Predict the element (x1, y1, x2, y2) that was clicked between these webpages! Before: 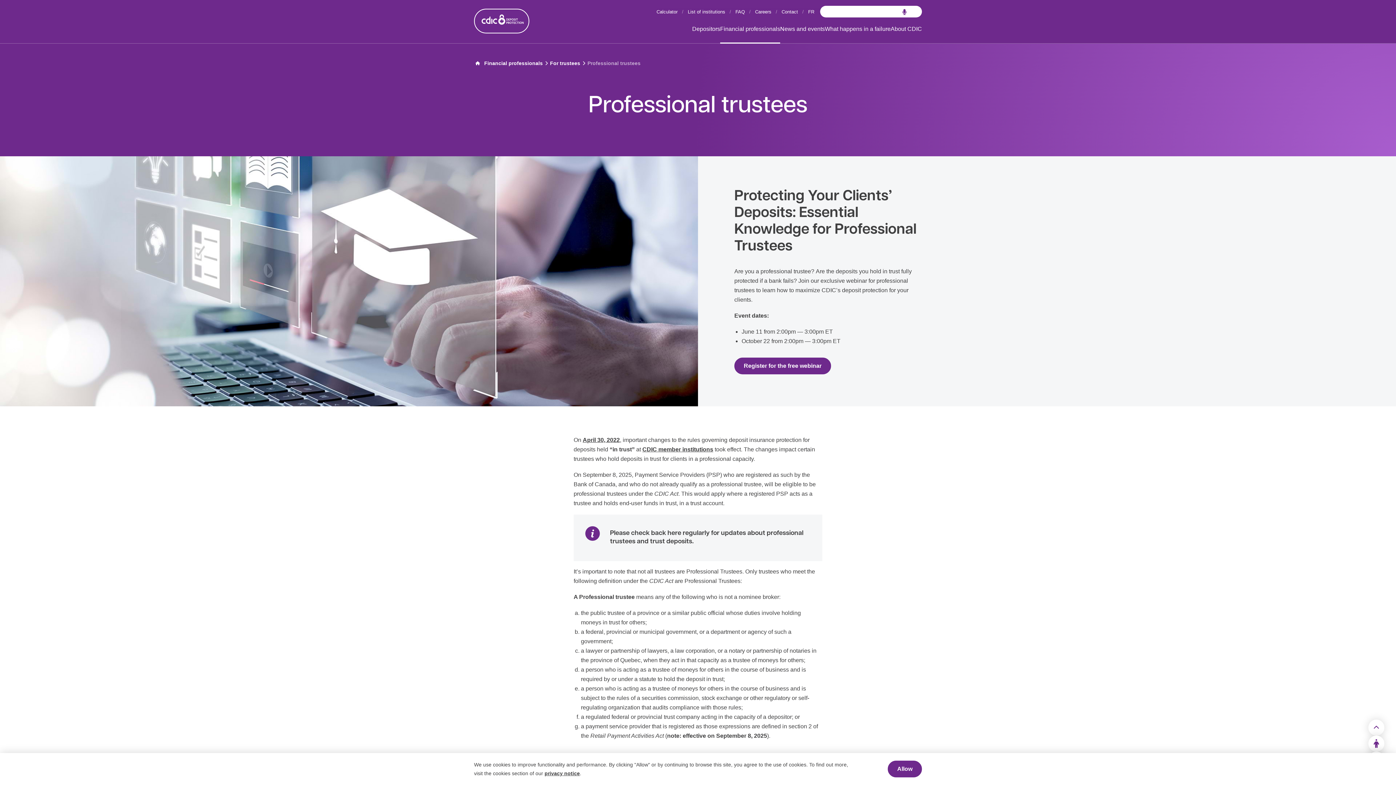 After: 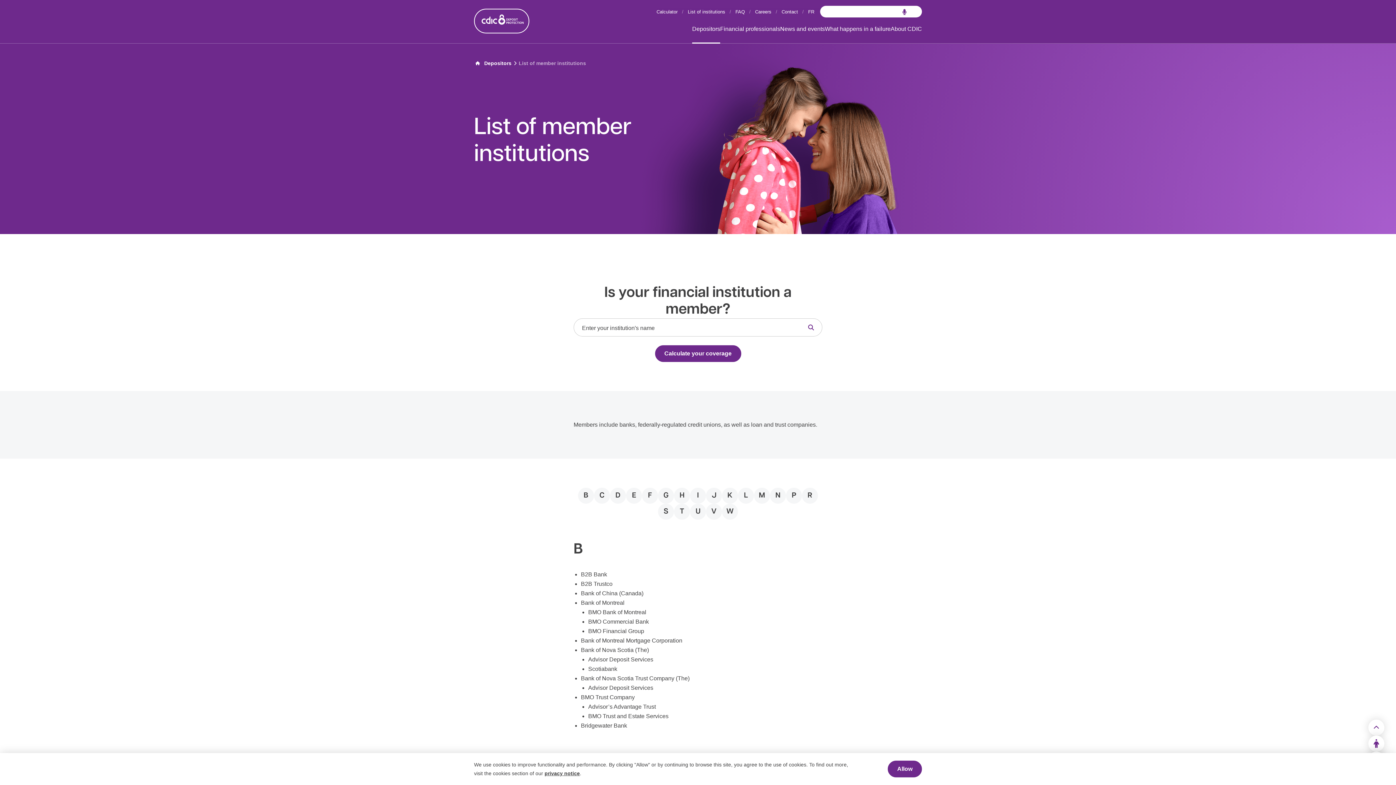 Action: label: CDIC member institutions bbox: (642, 446, 713, 452)